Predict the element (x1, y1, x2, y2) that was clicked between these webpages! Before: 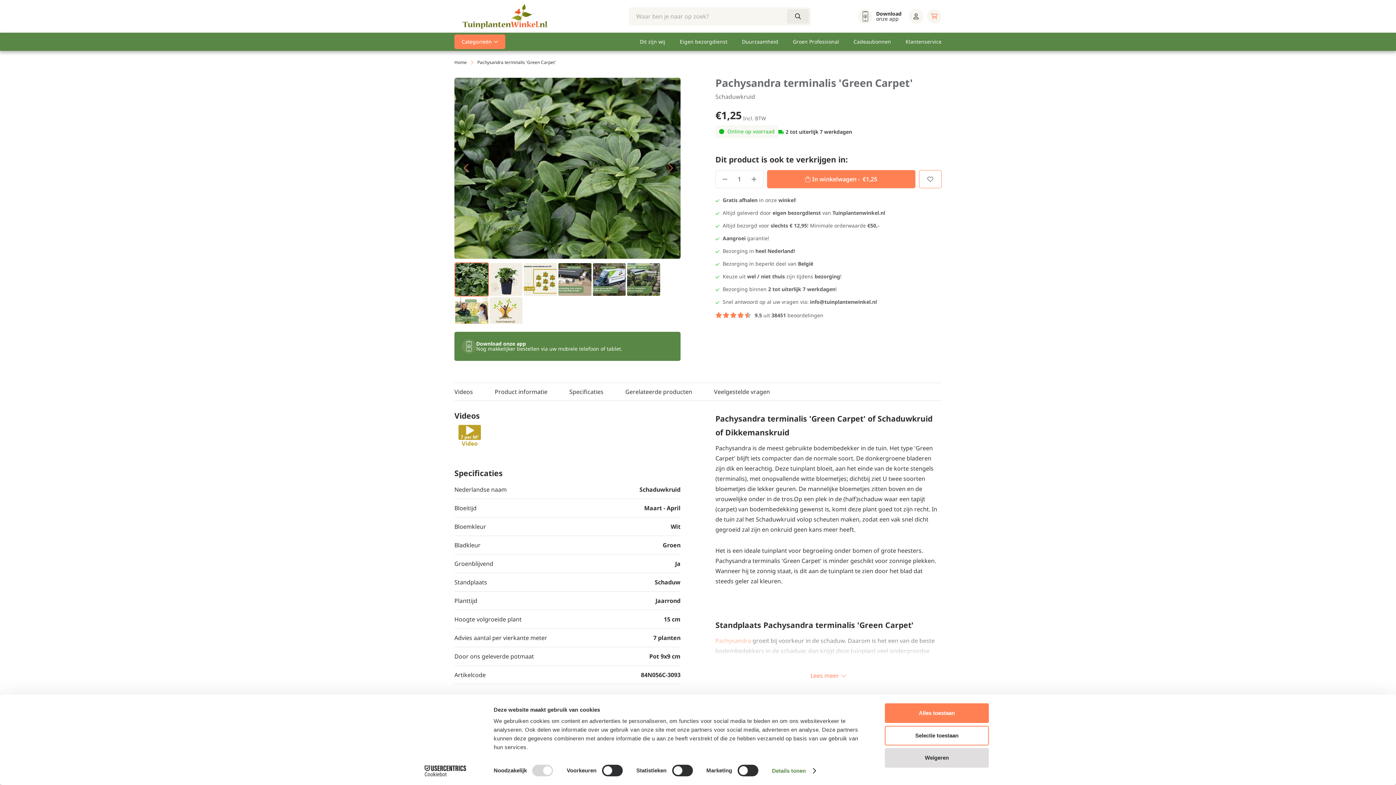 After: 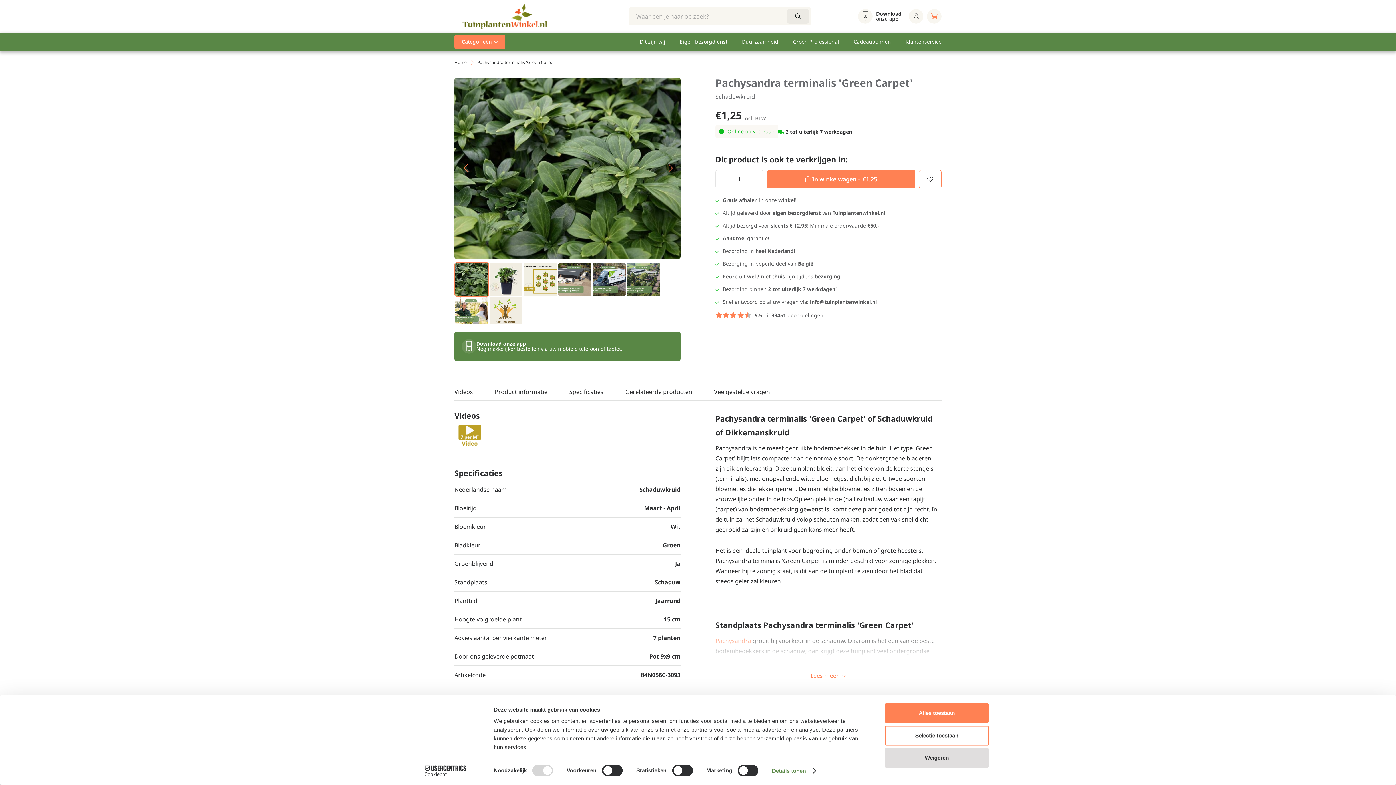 Action: bbox: (719, 170, 730, 188) label: Minus Quantity